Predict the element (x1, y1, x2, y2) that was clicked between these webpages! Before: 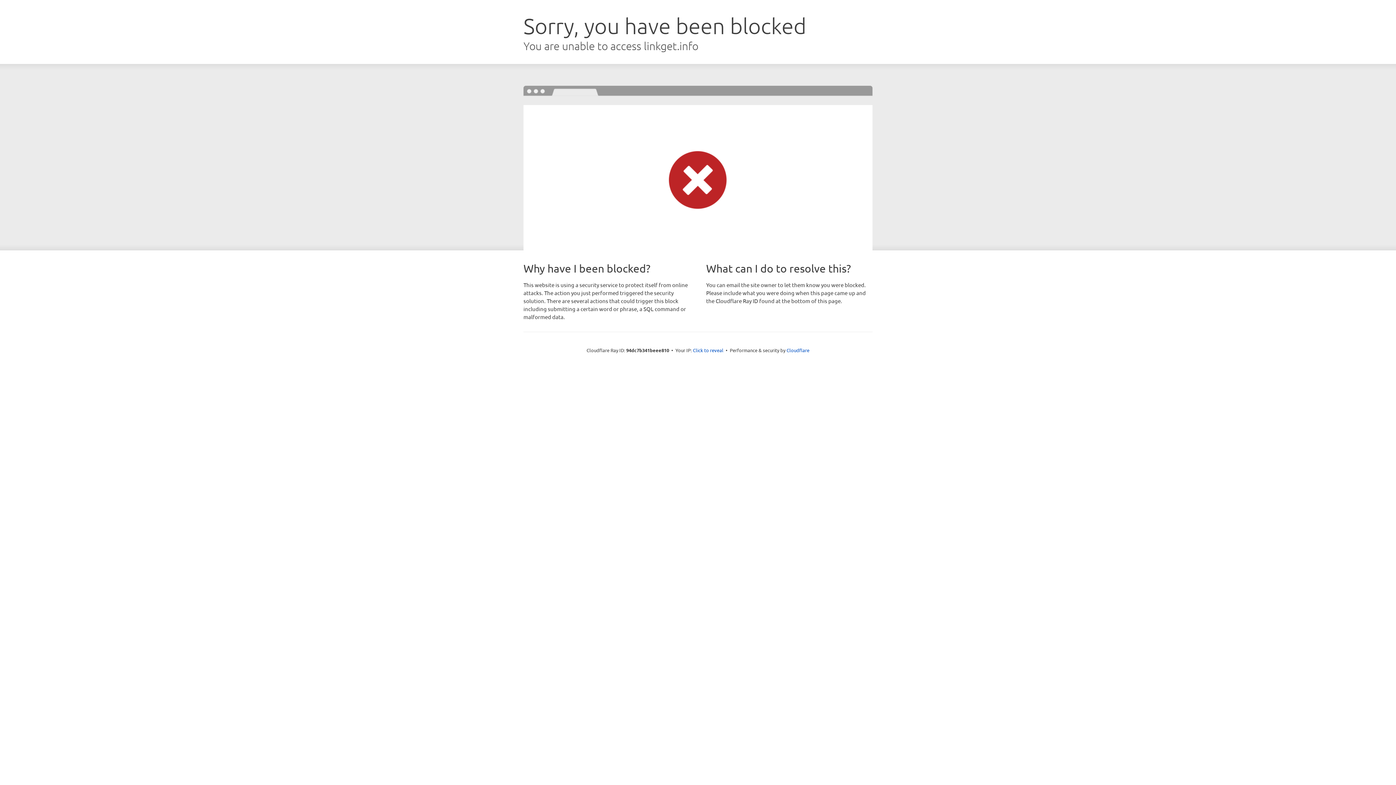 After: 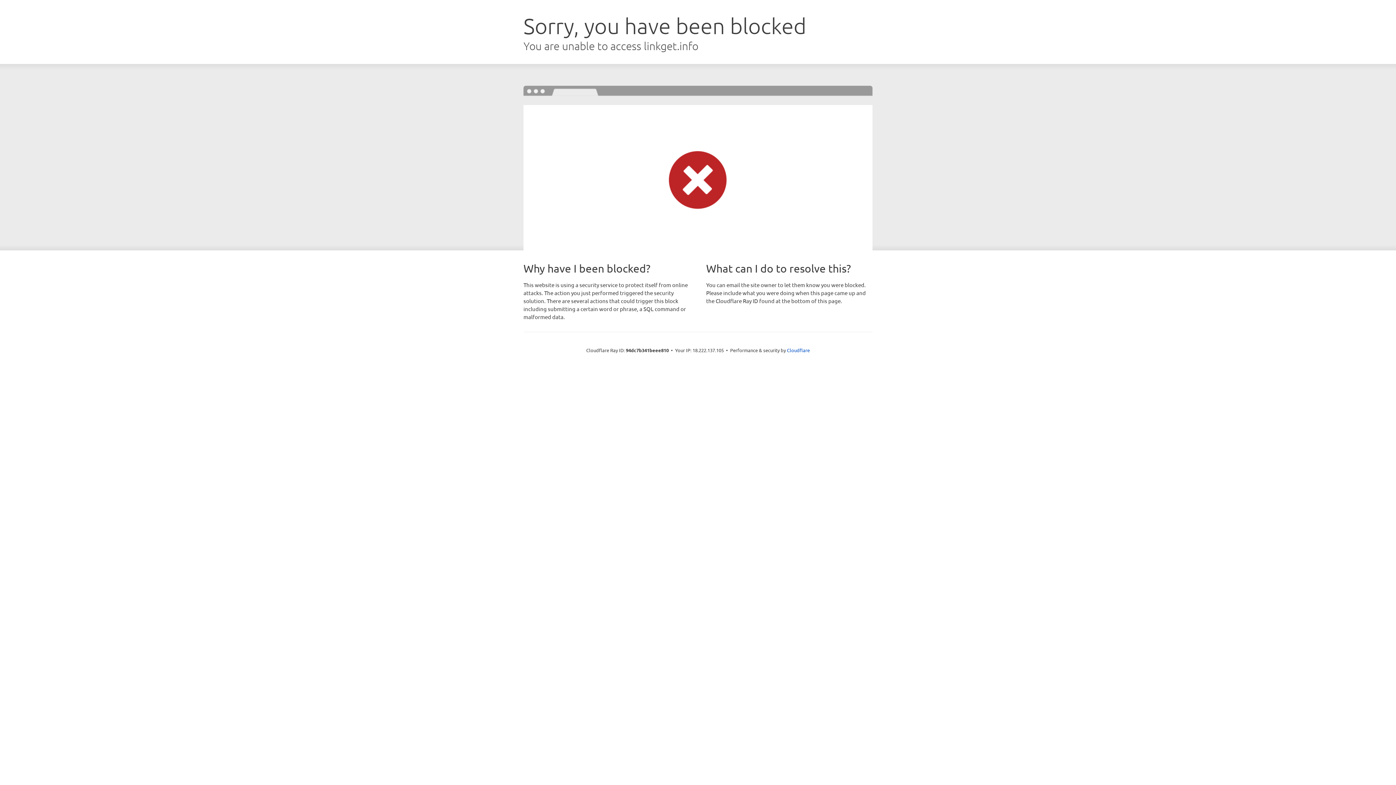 Action: bbox: (693, 346, 723, 353) label: Click to reveal